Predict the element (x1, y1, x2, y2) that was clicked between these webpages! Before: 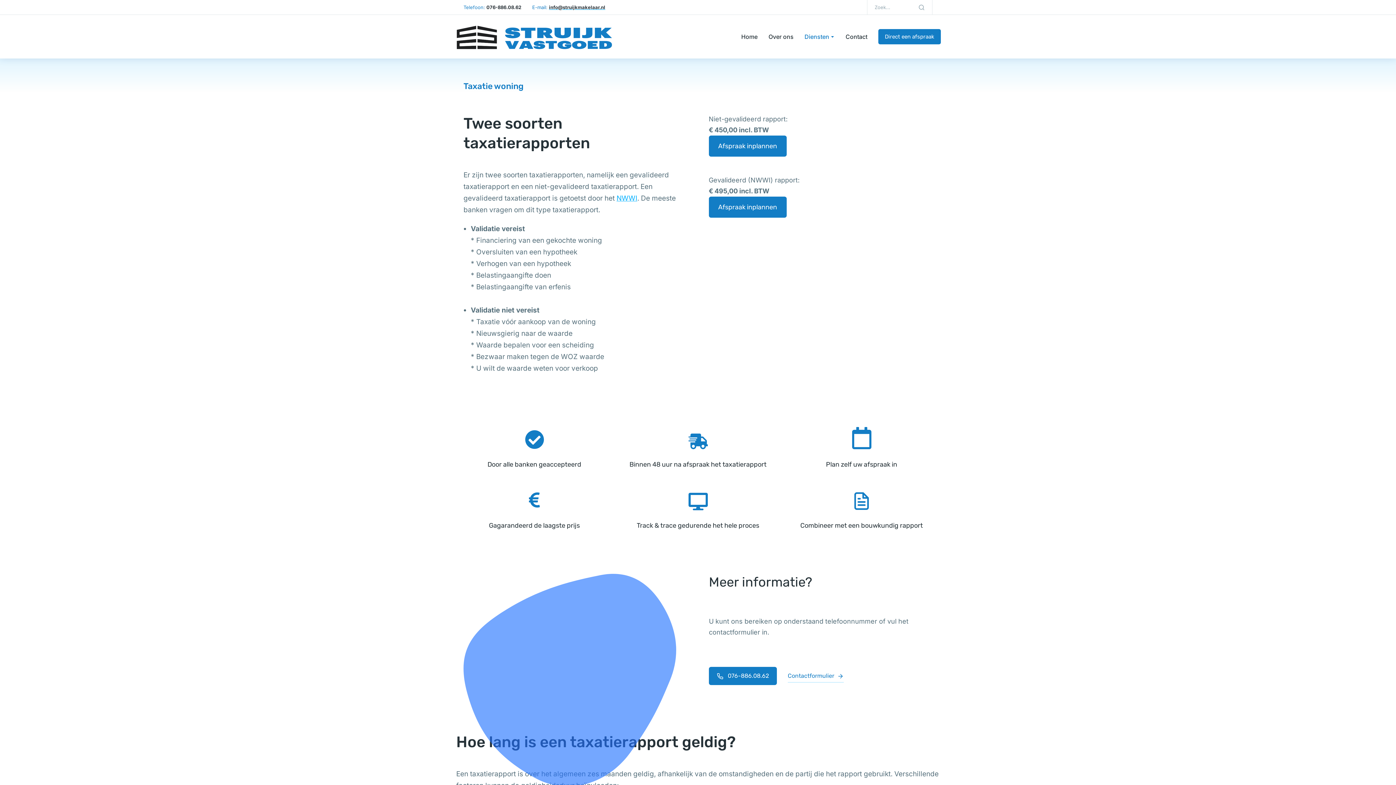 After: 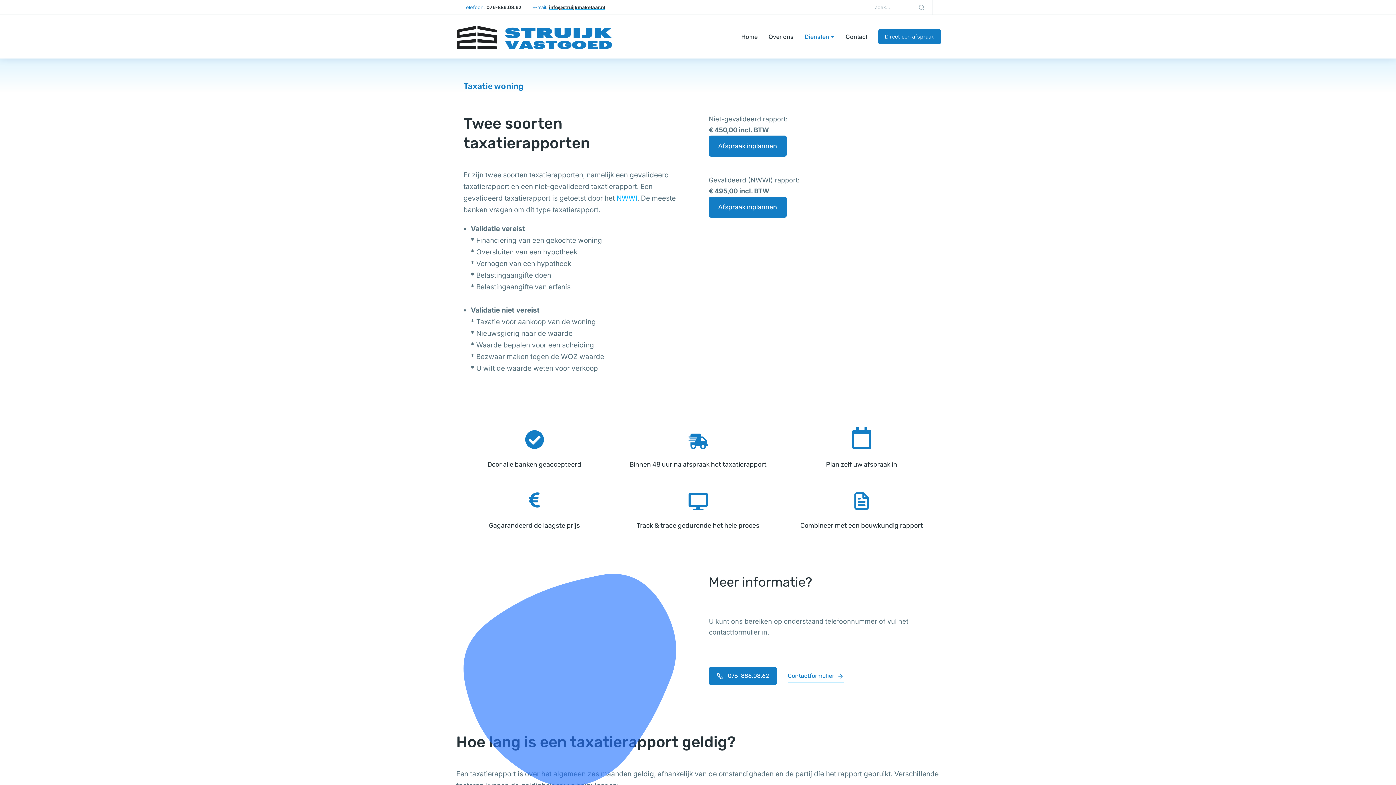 Action: label: Door alle banken geaccepteerd bbox: (487, 460, 581, 468)